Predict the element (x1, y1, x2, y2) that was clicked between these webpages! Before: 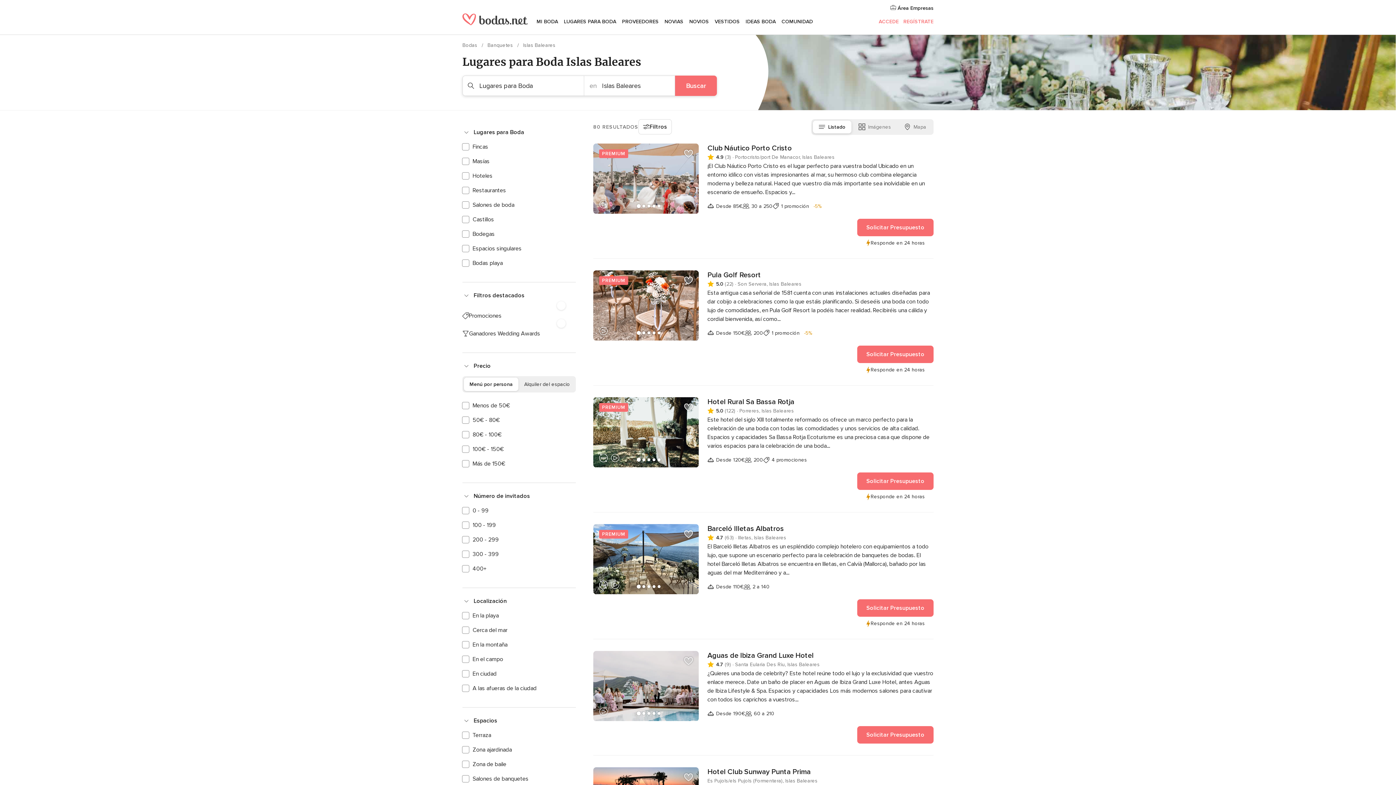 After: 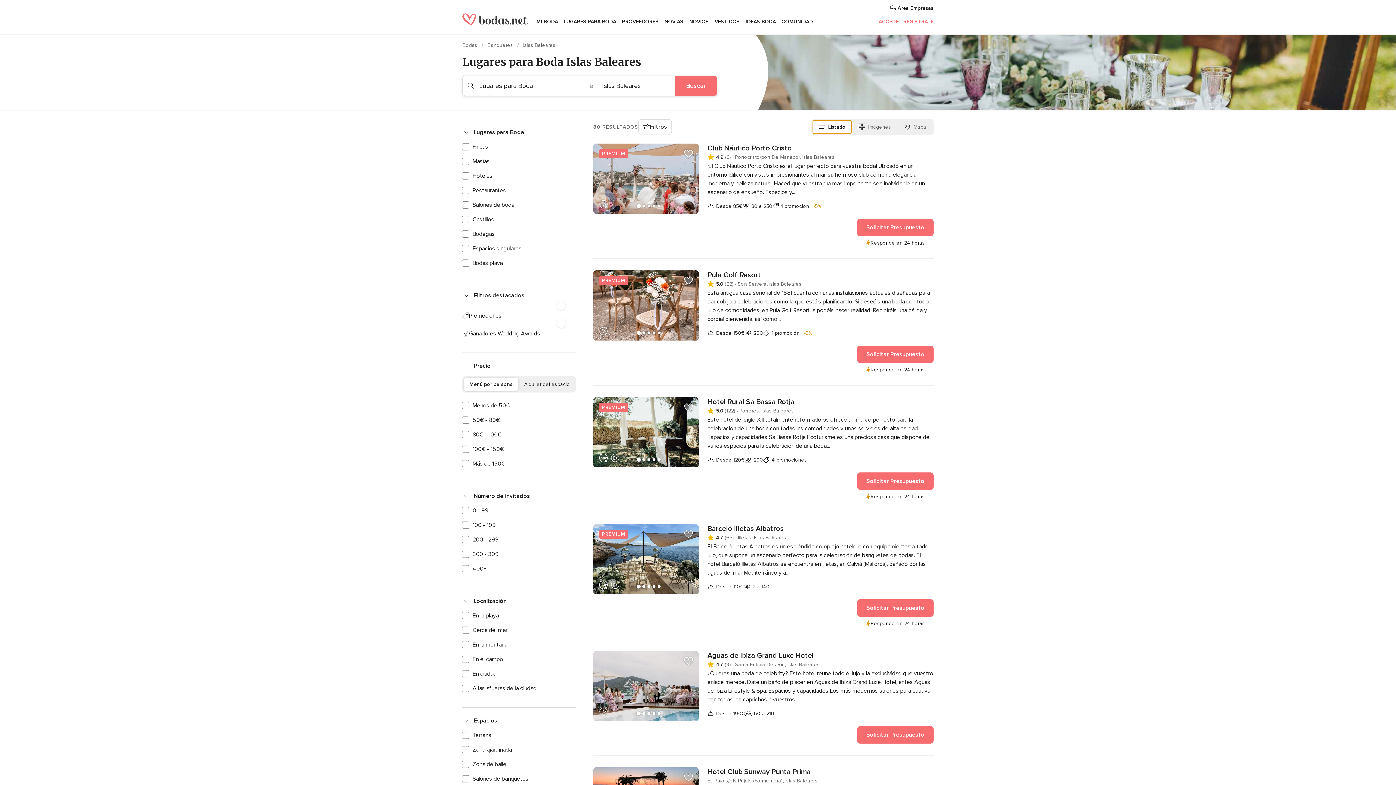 Action: bbox: (813, 120, 851, 133) label: Listado